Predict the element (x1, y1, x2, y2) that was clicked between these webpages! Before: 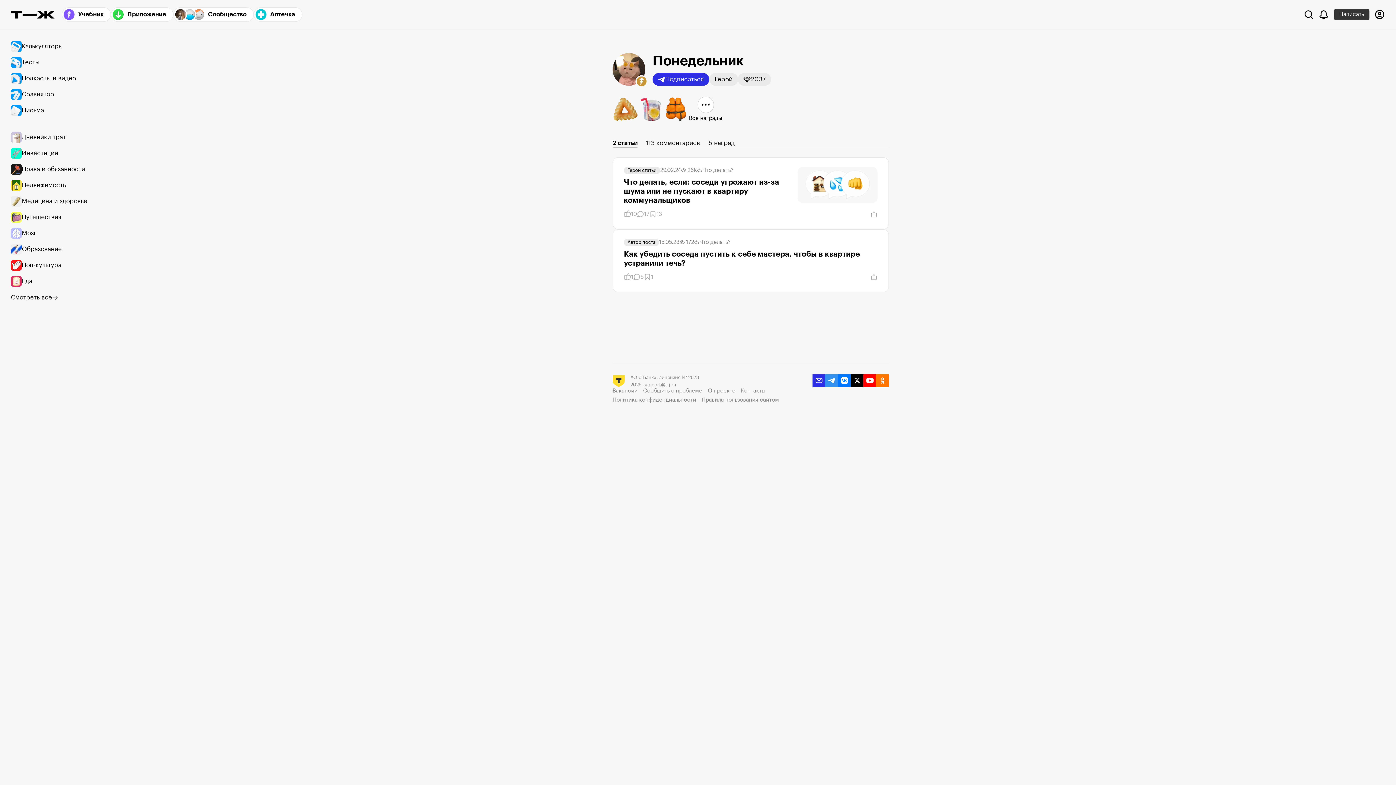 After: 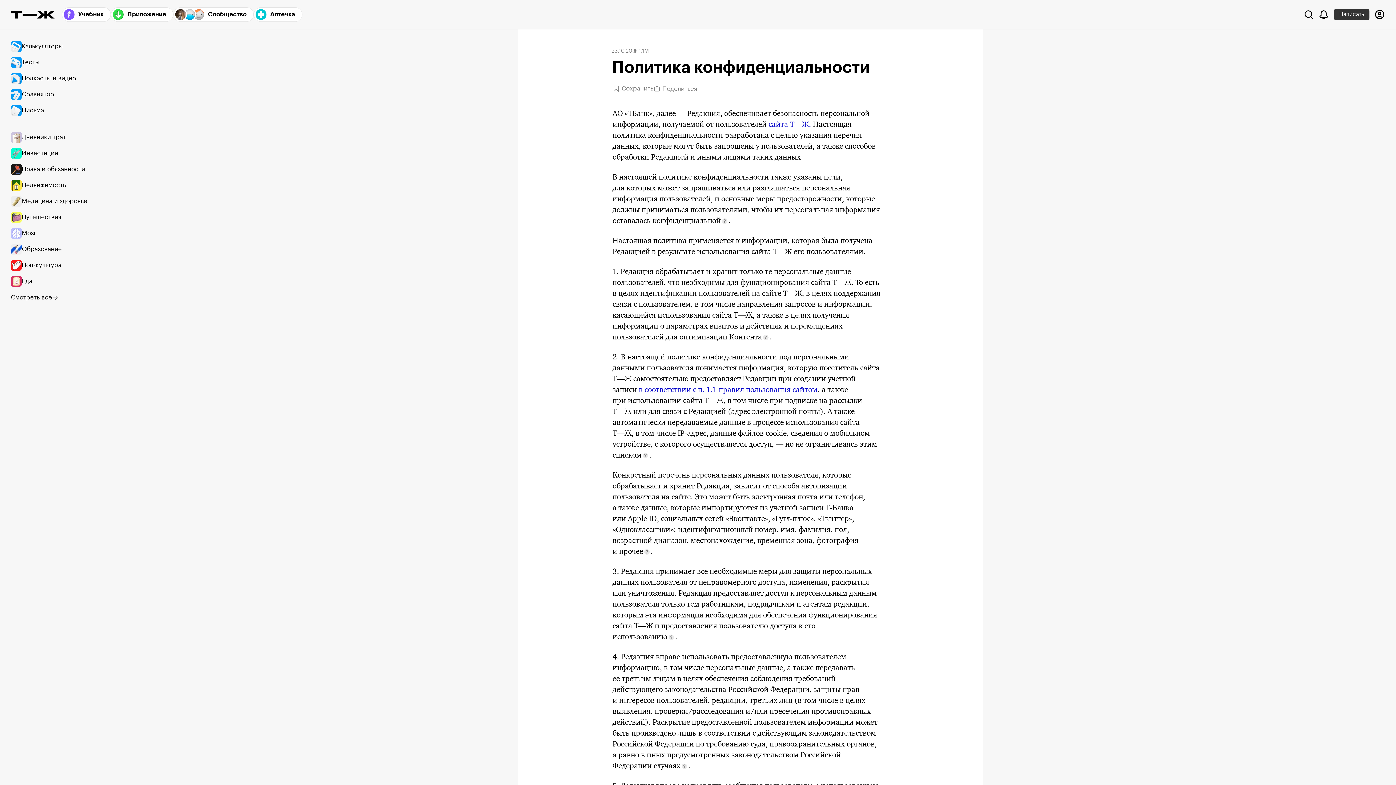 Action: bbox: (612, 396, 696, 403) label: Политика конфиденциальности